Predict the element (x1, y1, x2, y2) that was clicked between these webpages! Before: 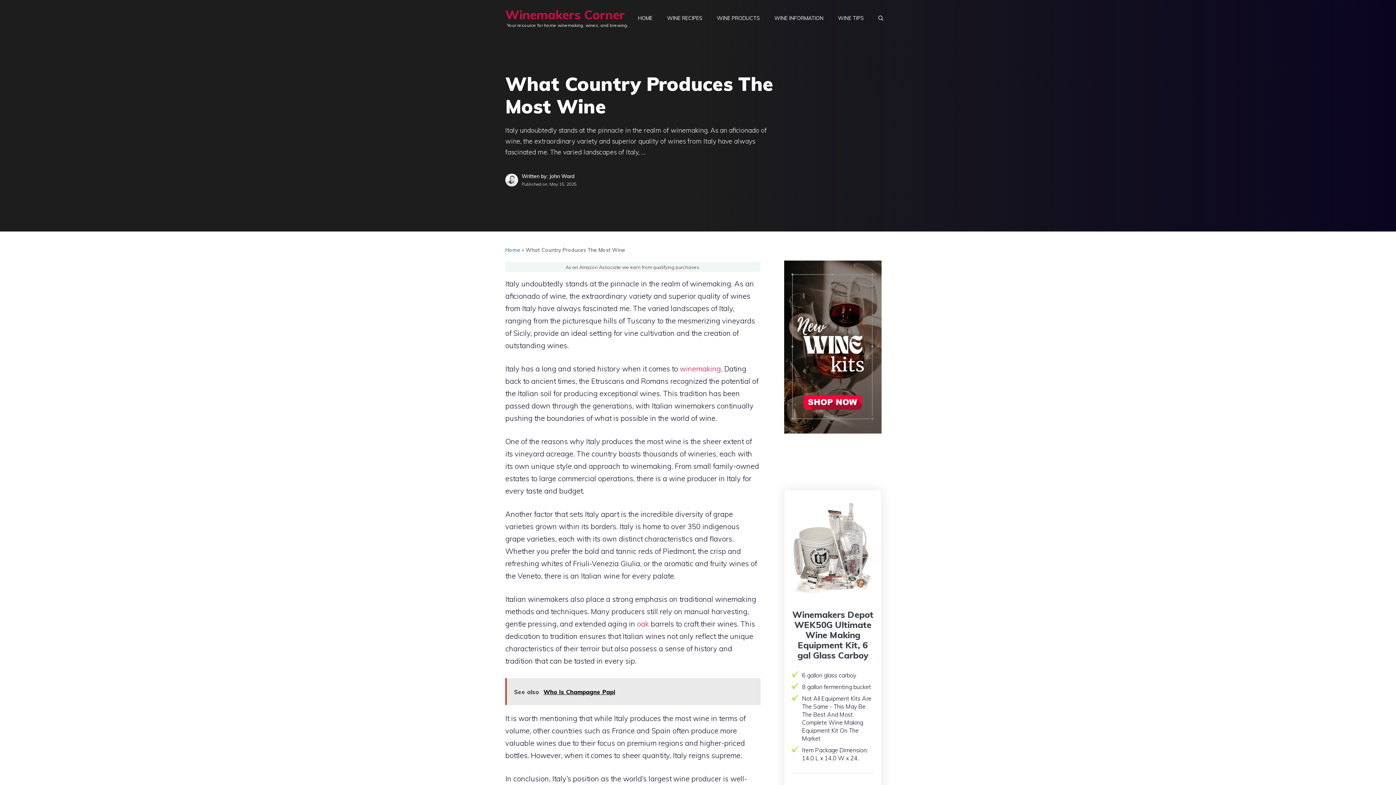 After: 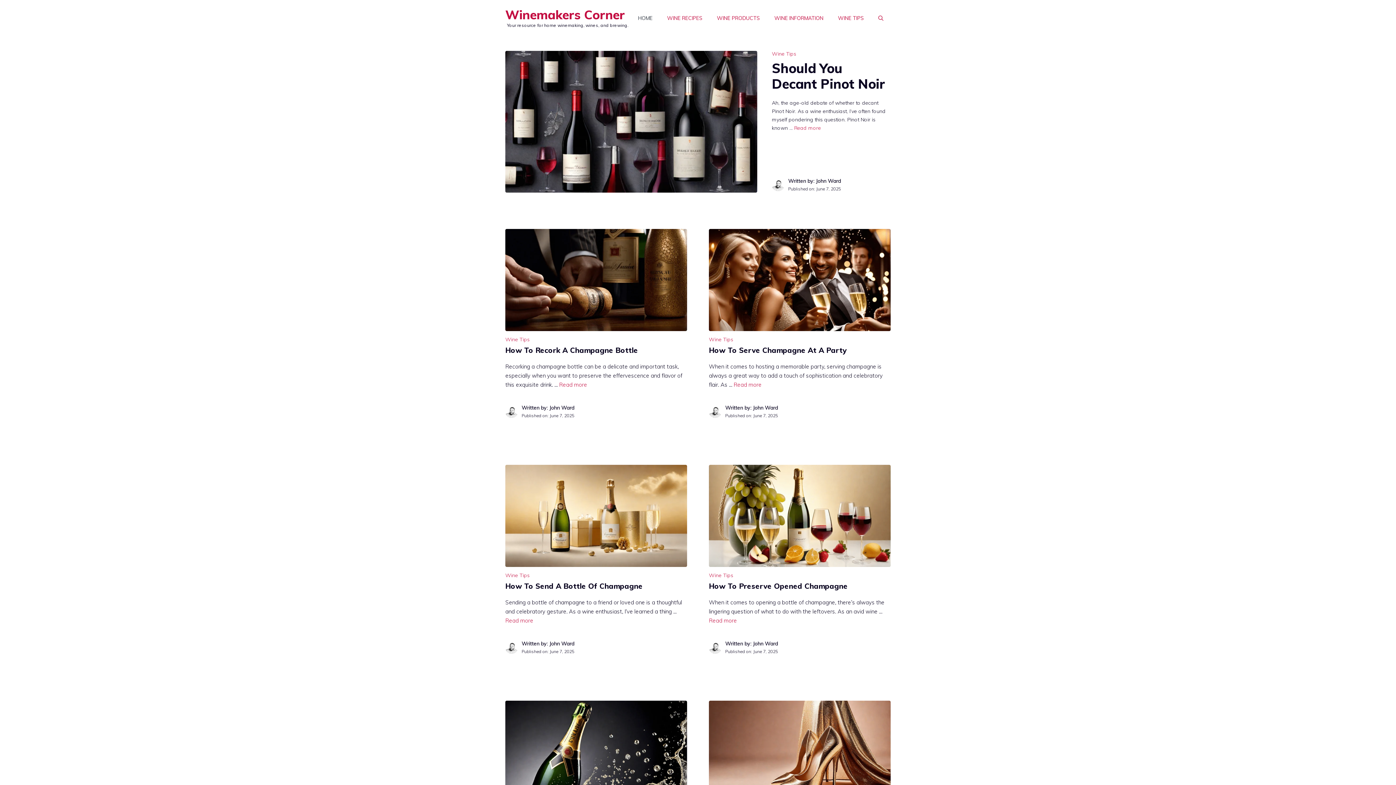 Action: bbox: (505, 6, 625, 22) label: Winemakers Corner